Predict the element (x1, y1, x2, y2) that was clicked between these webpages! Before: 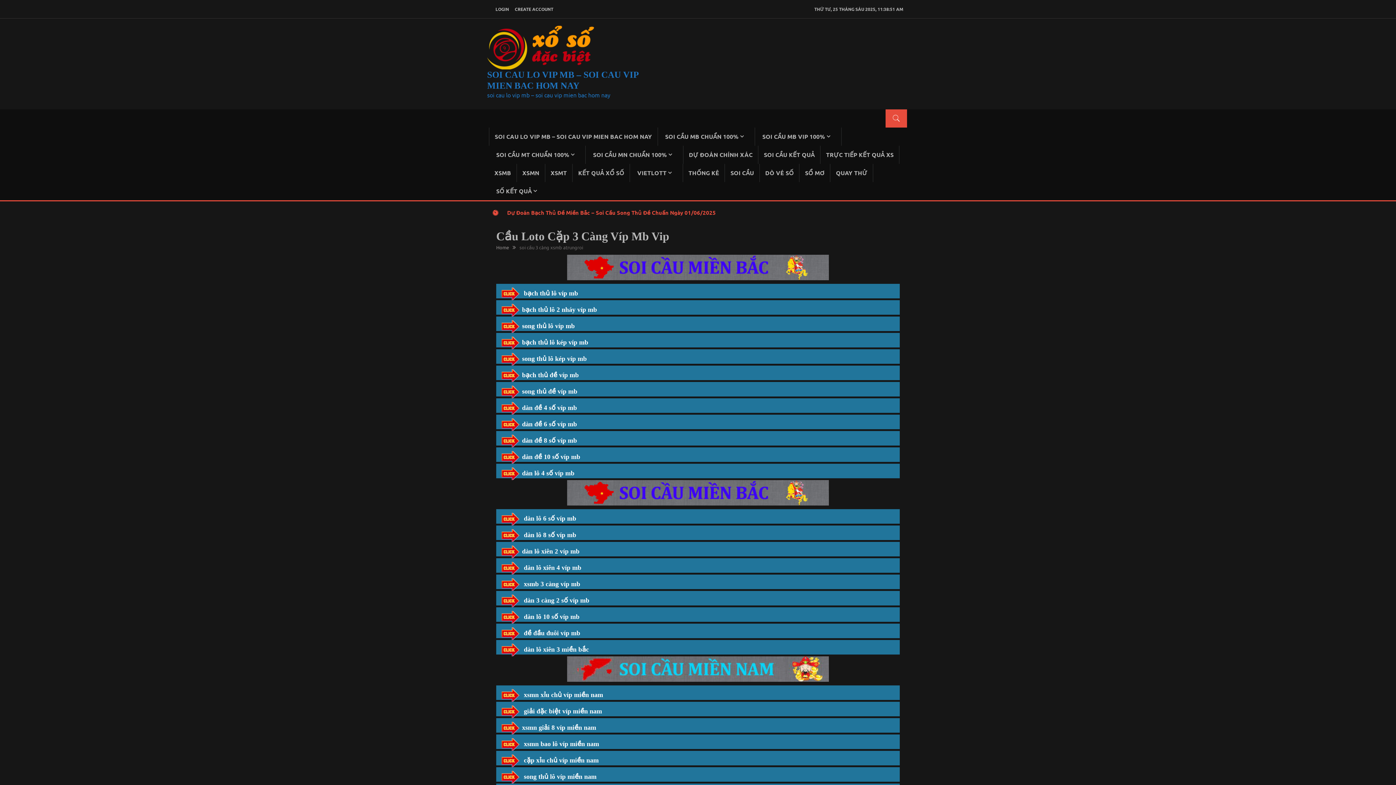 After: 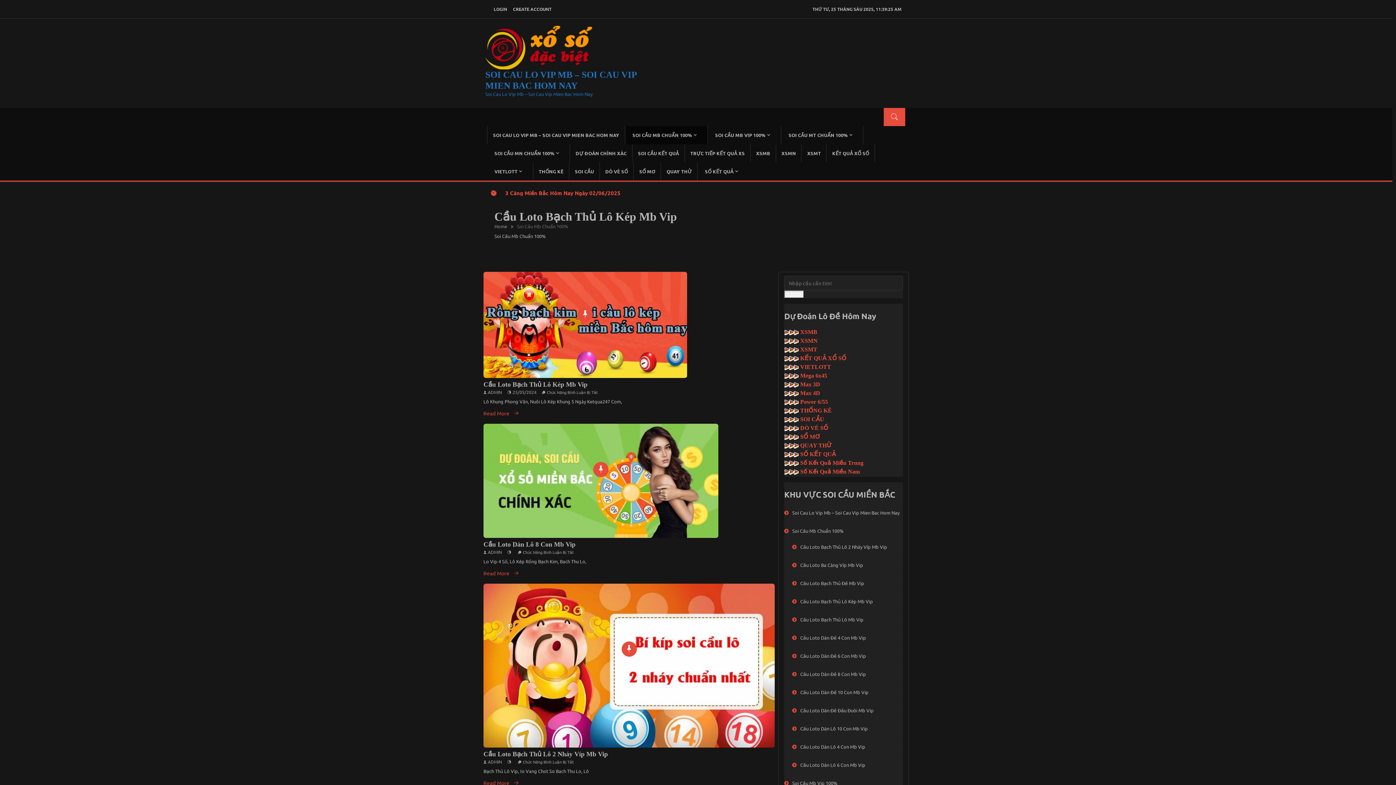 Action: bbox: (658, 127, 755, 145) label: SOI CẦU MB CHUẨN 100%